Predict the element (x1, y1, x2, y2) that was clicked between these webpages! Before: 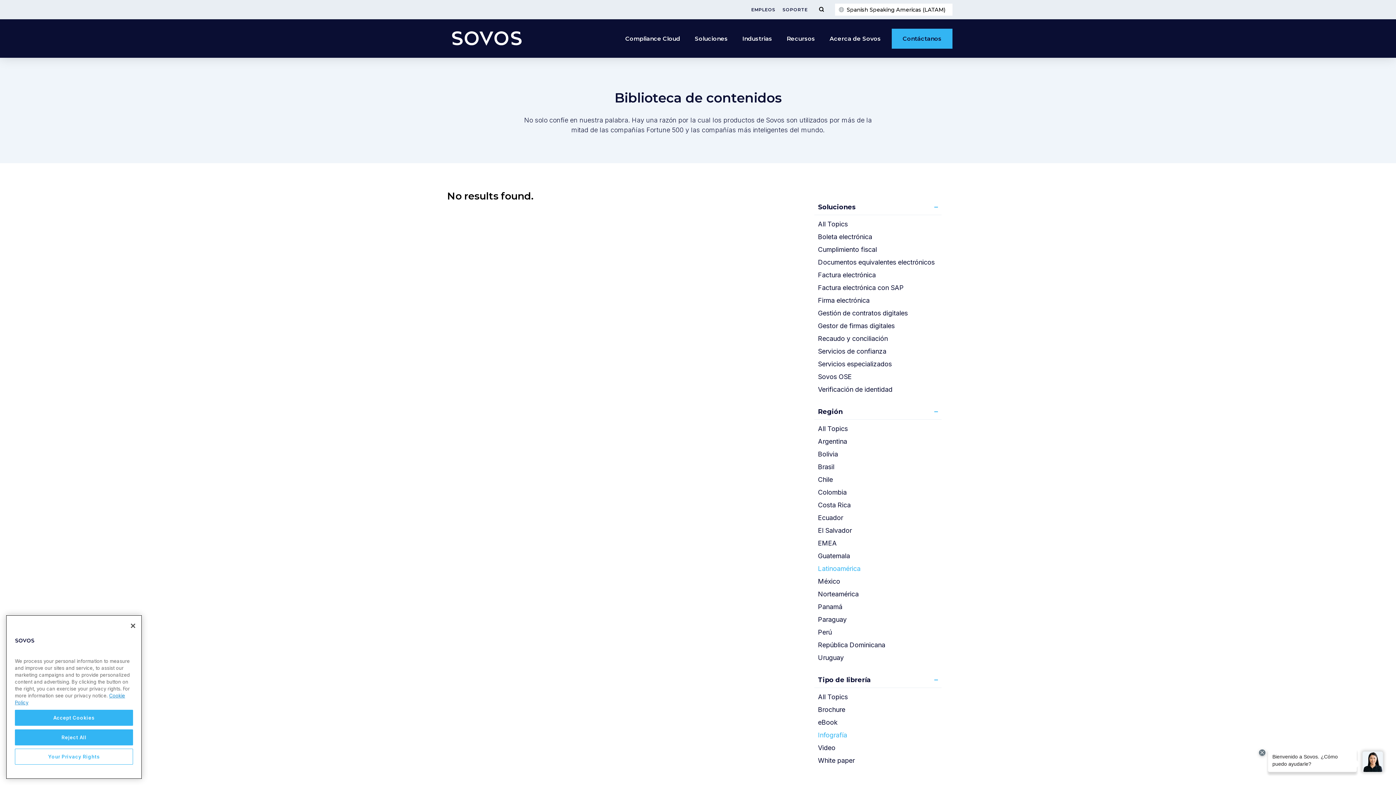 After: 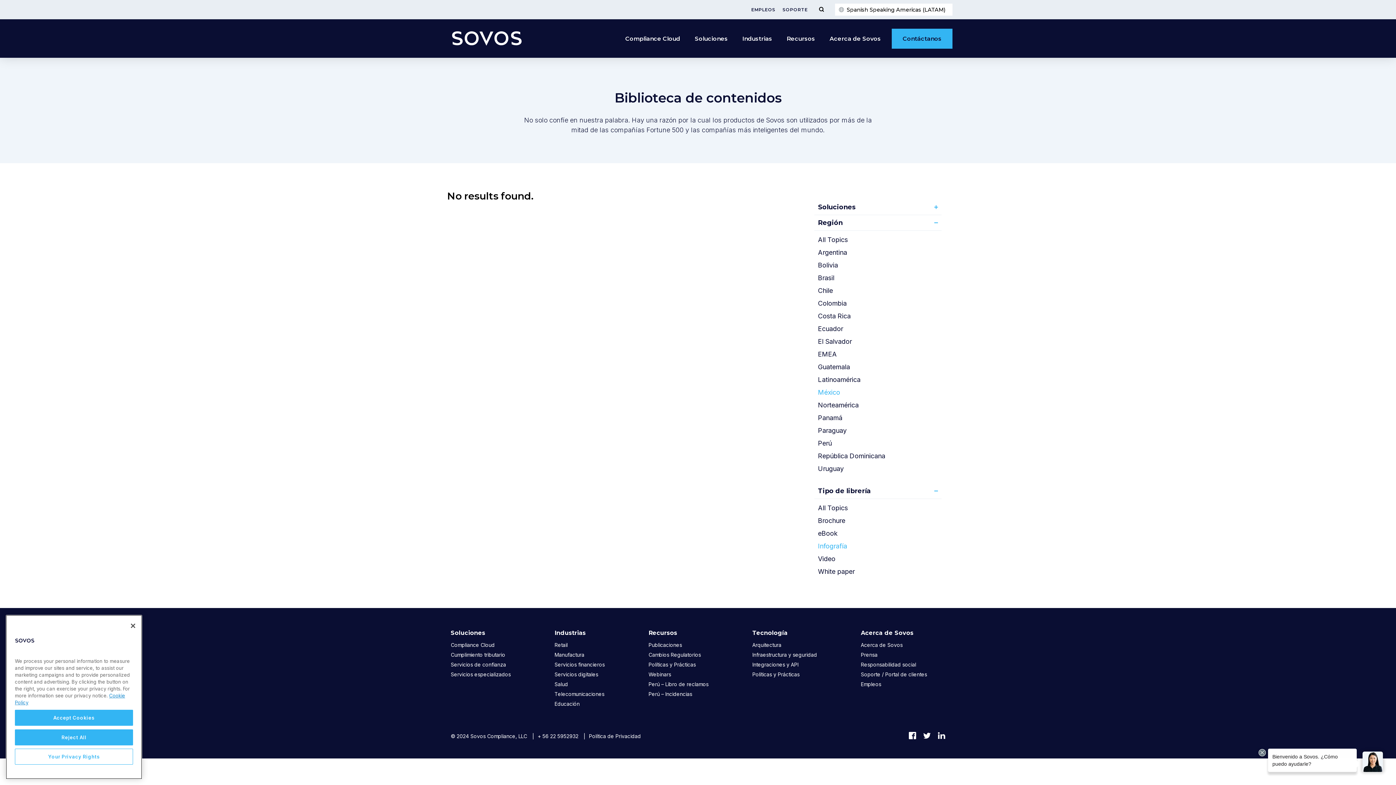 Action: bbox: (818, 577, 840, 585) label: México